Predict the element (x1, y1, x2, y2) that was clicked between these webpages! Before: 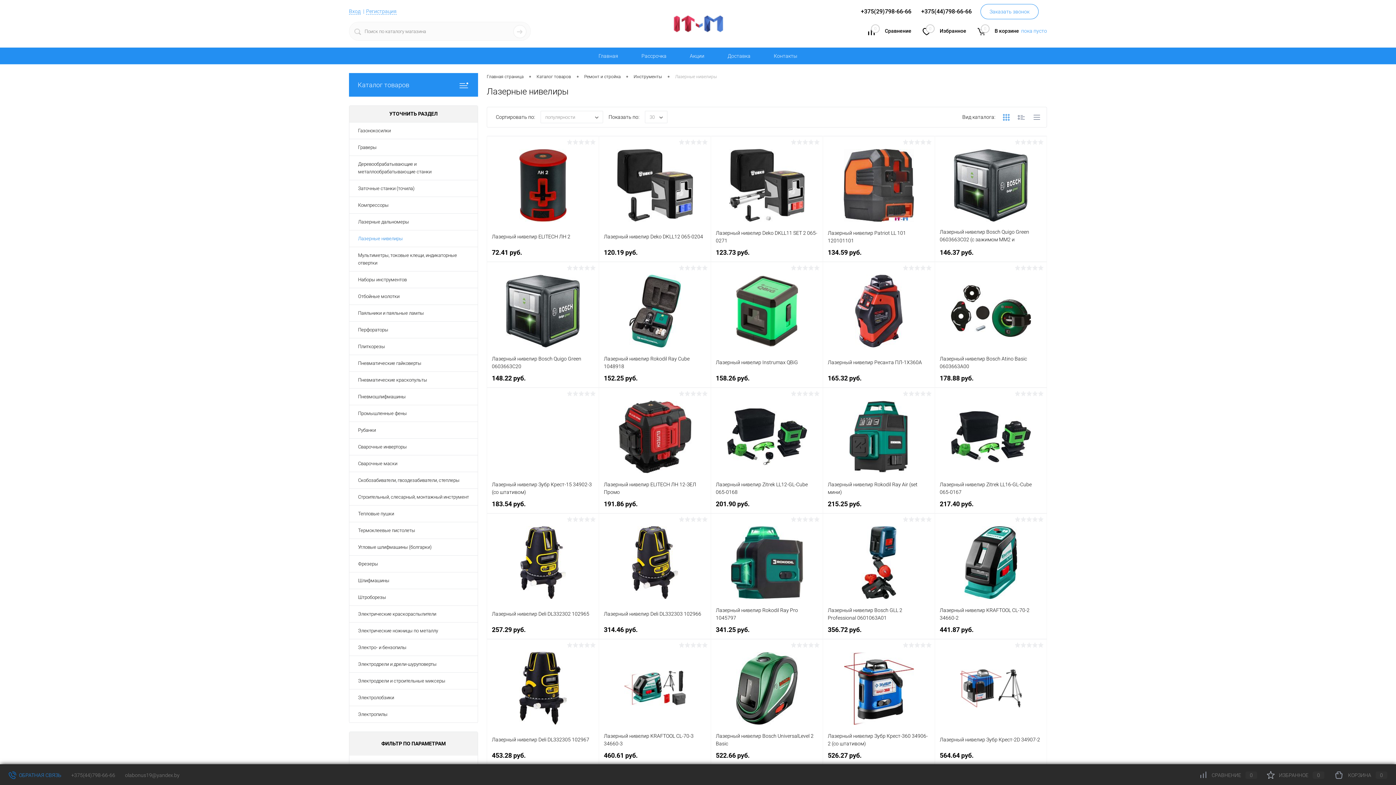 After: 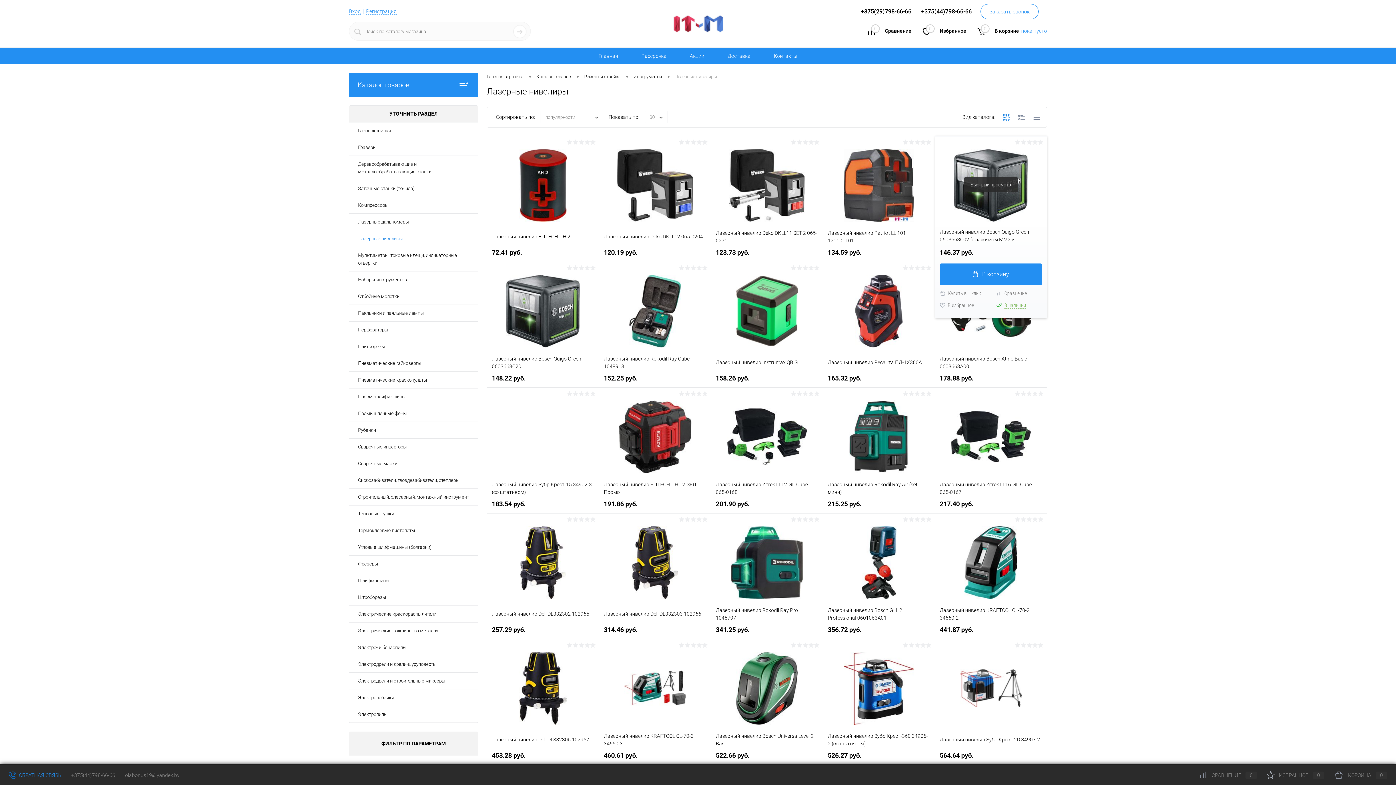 Action: label: 146.37 руб. bbox: (940, 248, 1042, 257)